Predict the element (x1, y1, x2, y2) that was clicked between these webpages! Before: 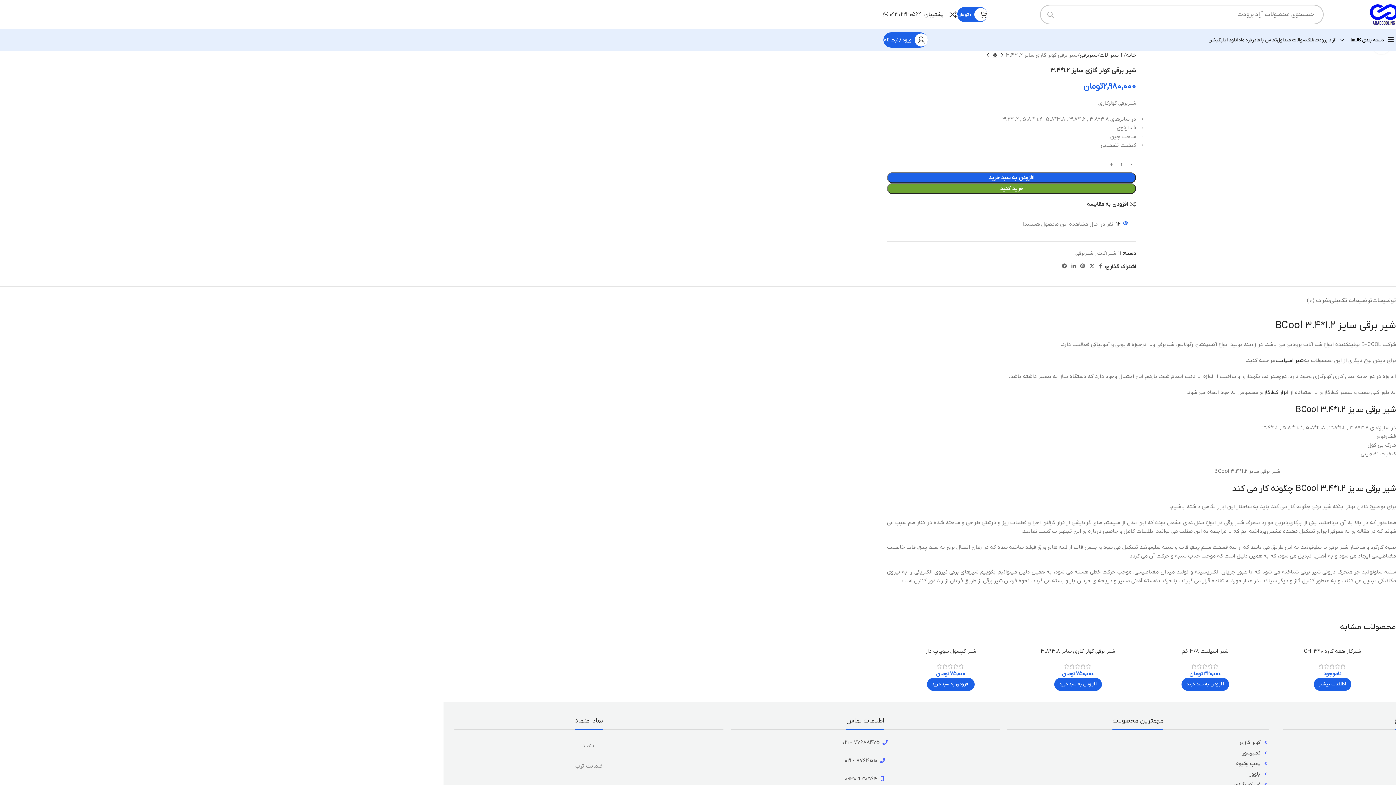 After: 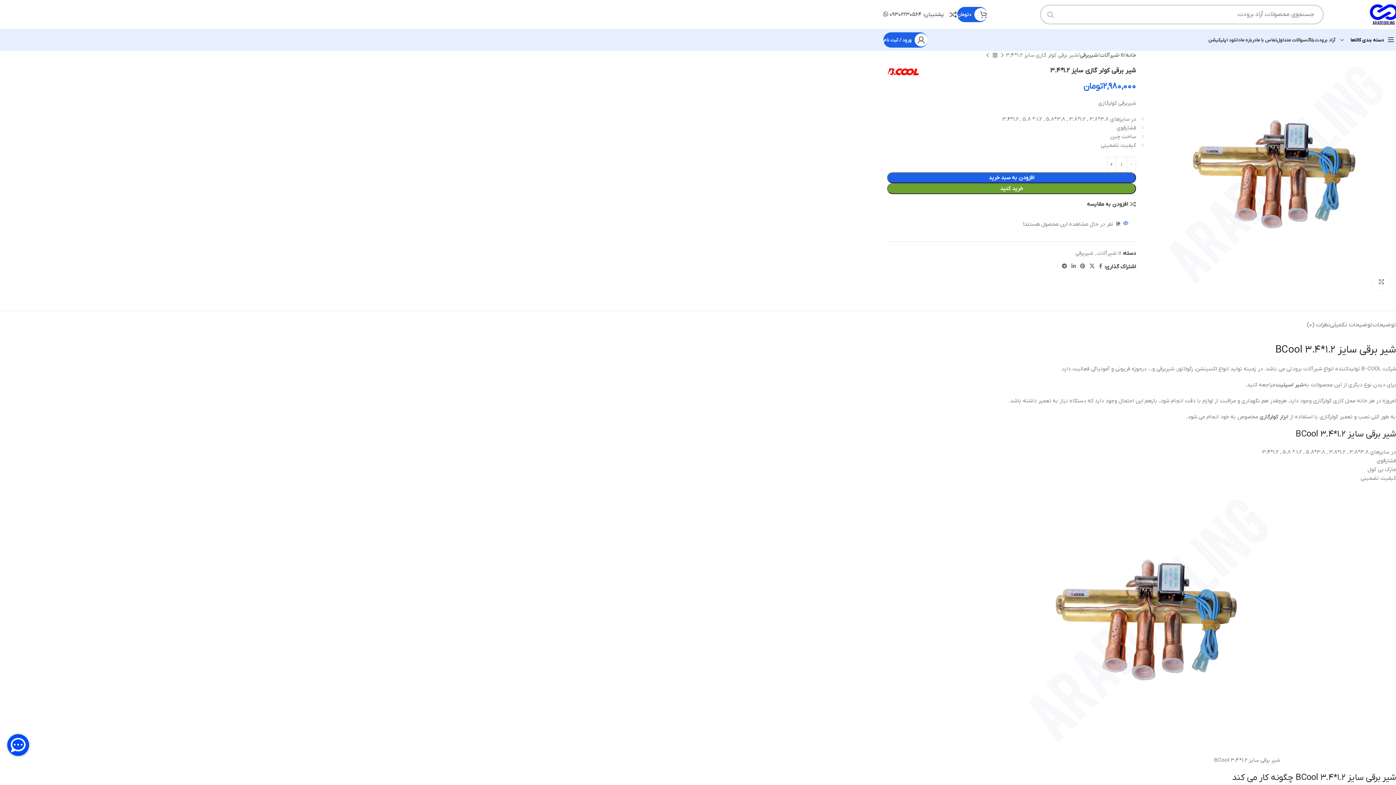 Action: bbox: (730, 774, 1000, 783) label: 09302230564